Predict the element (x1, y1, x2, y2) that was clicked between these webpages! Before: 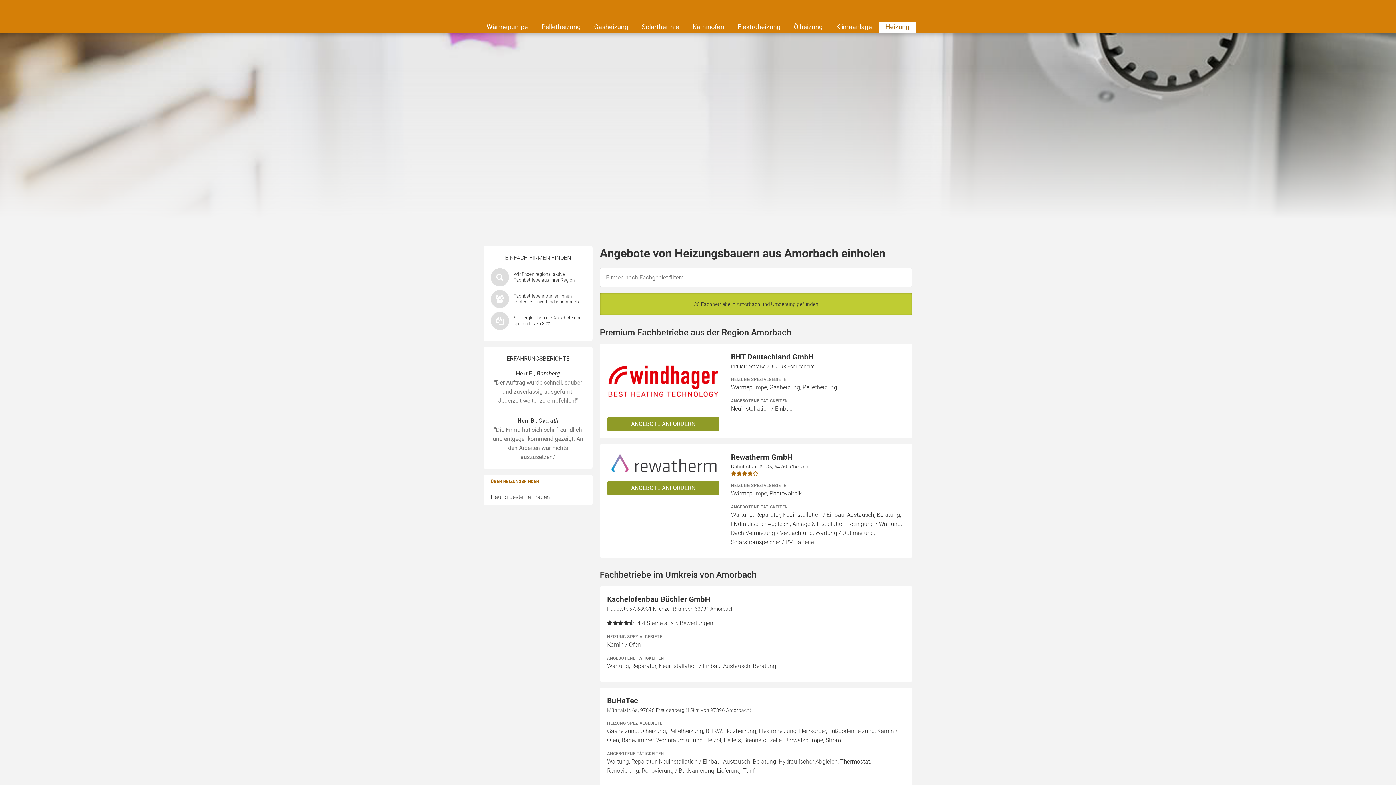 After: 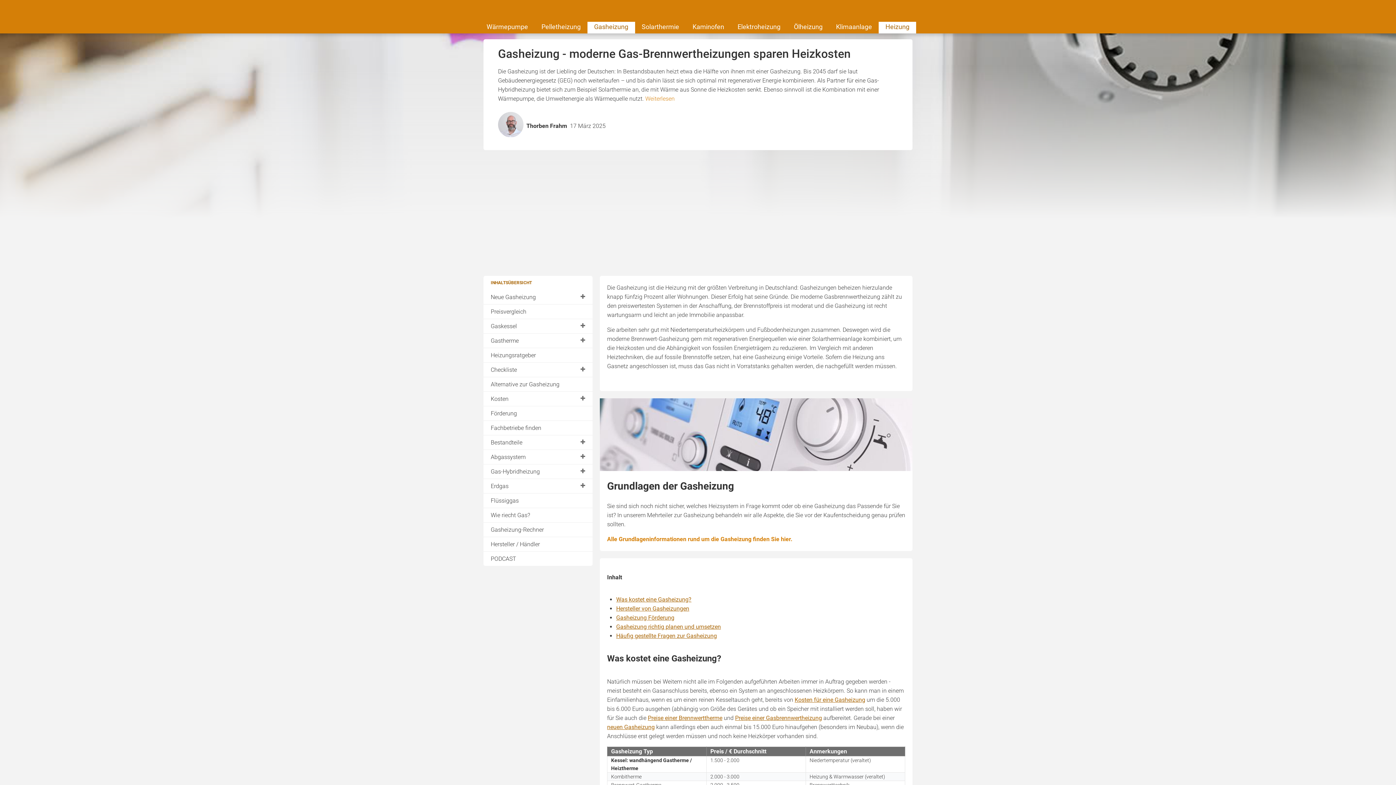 Action: bbox: (587, 21, 635, 33) label: Gasheizung